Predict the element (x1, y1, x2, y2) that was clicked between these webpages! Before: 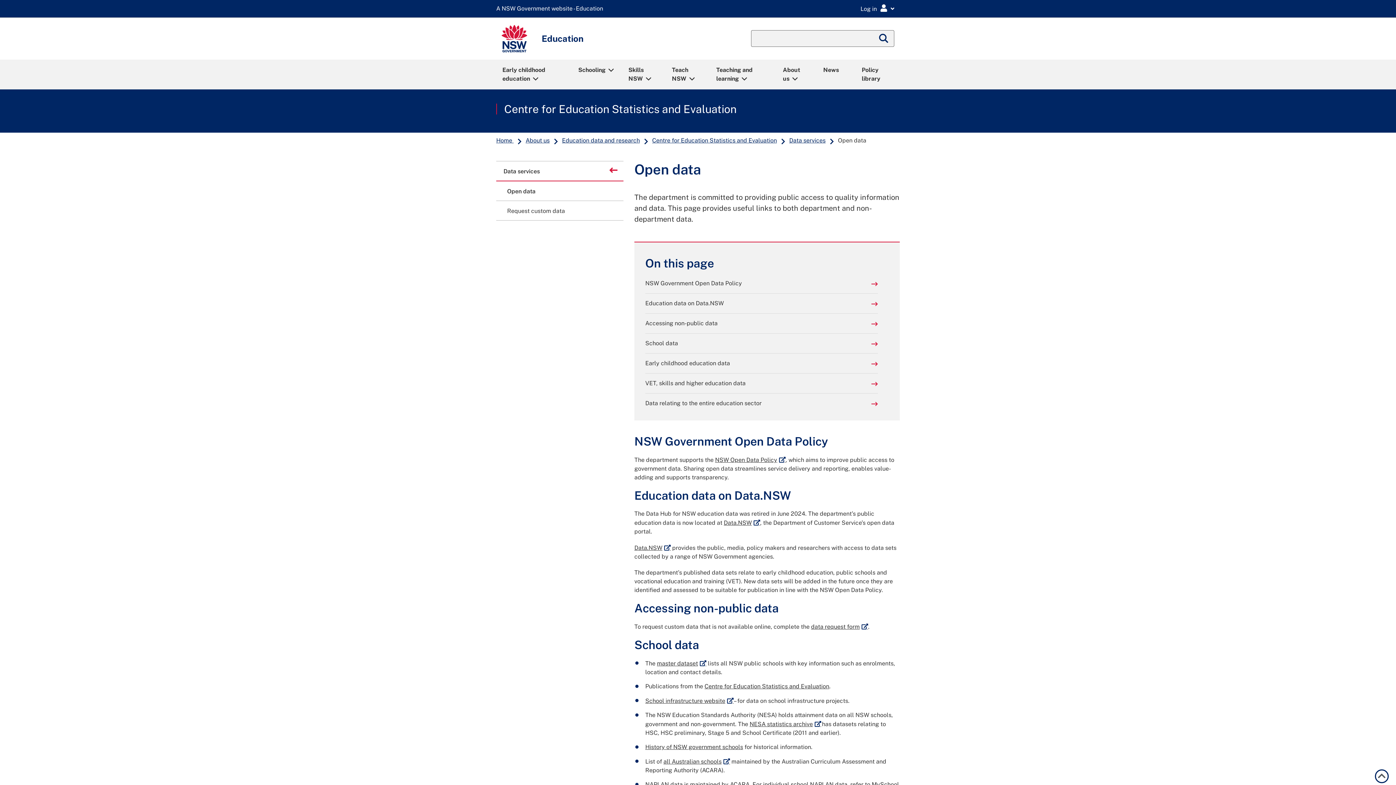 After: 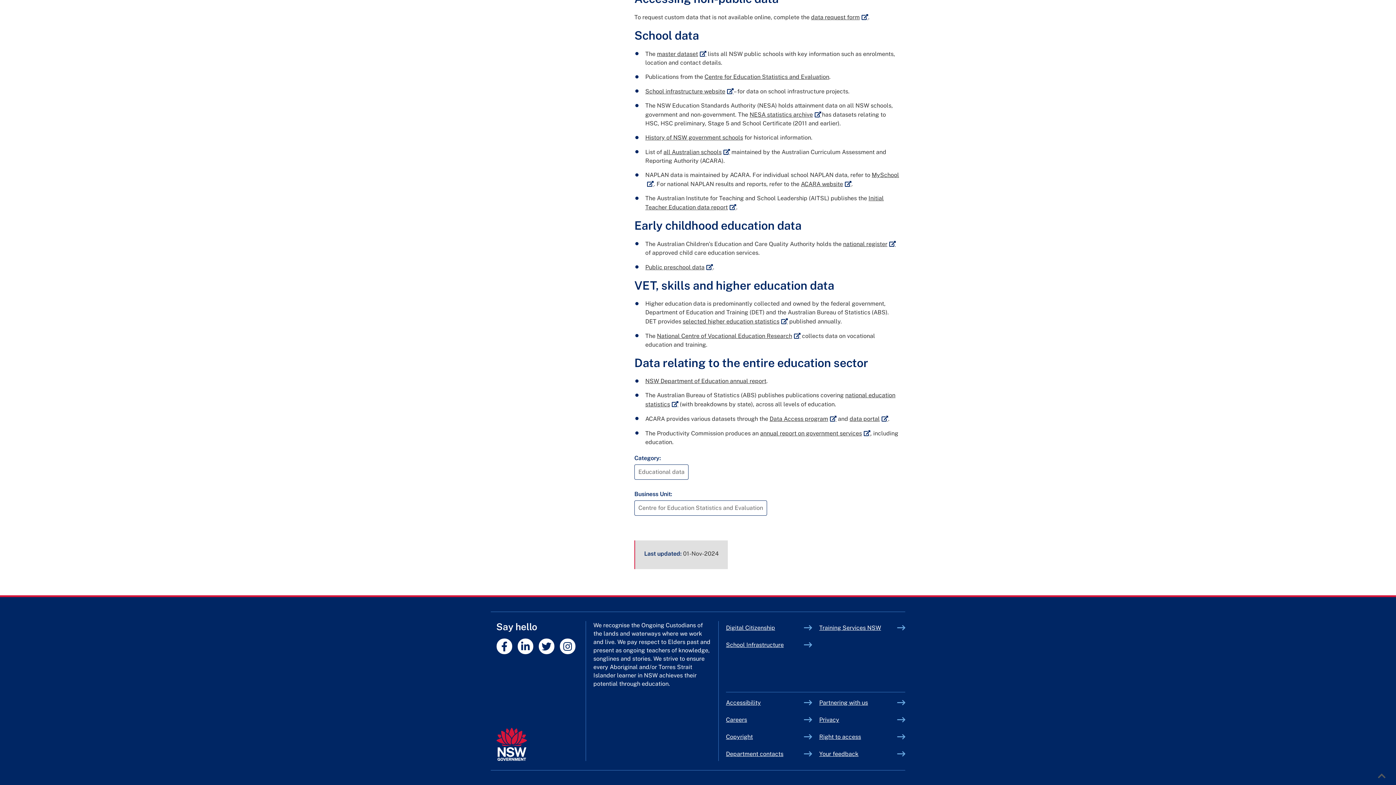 Action: bbox: (645, 359, 878, 368) label: Early childhood education data